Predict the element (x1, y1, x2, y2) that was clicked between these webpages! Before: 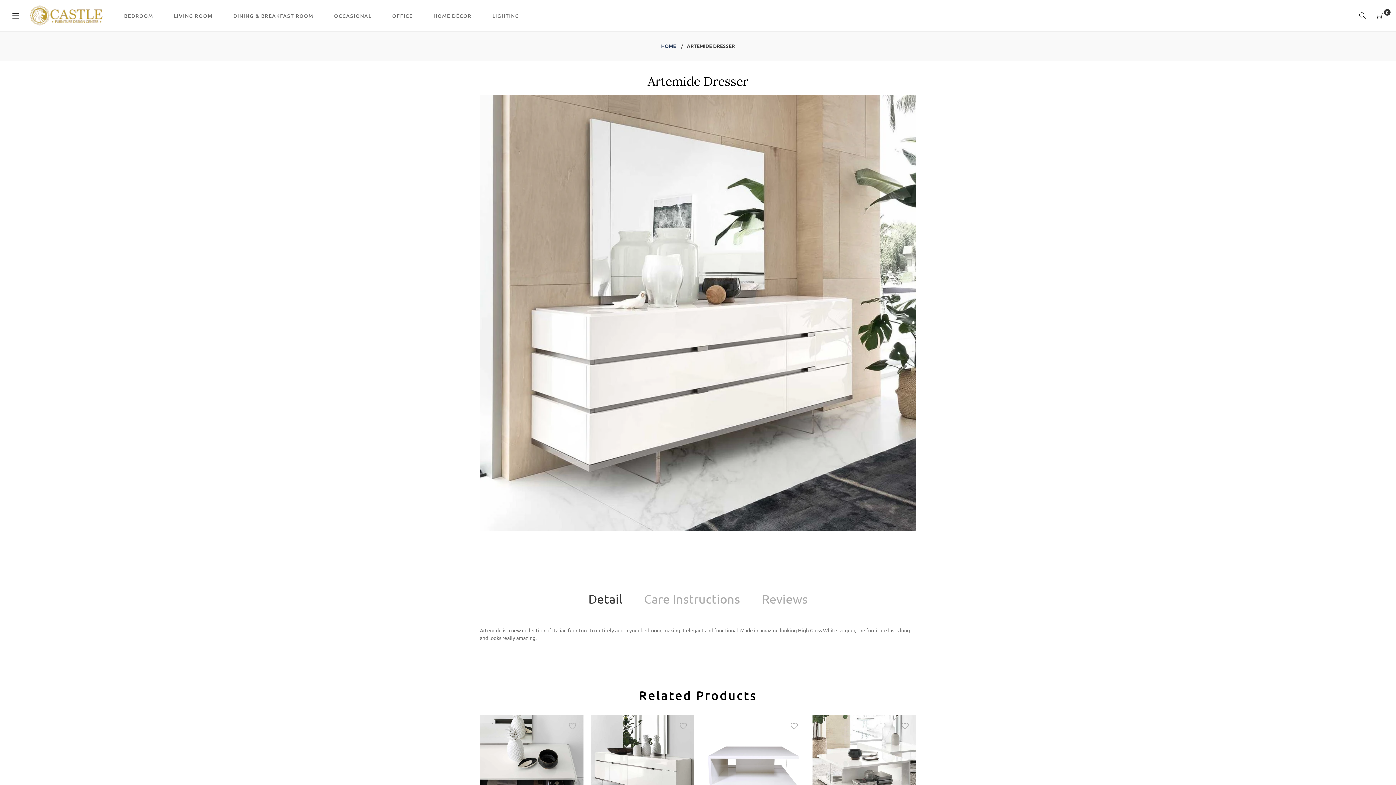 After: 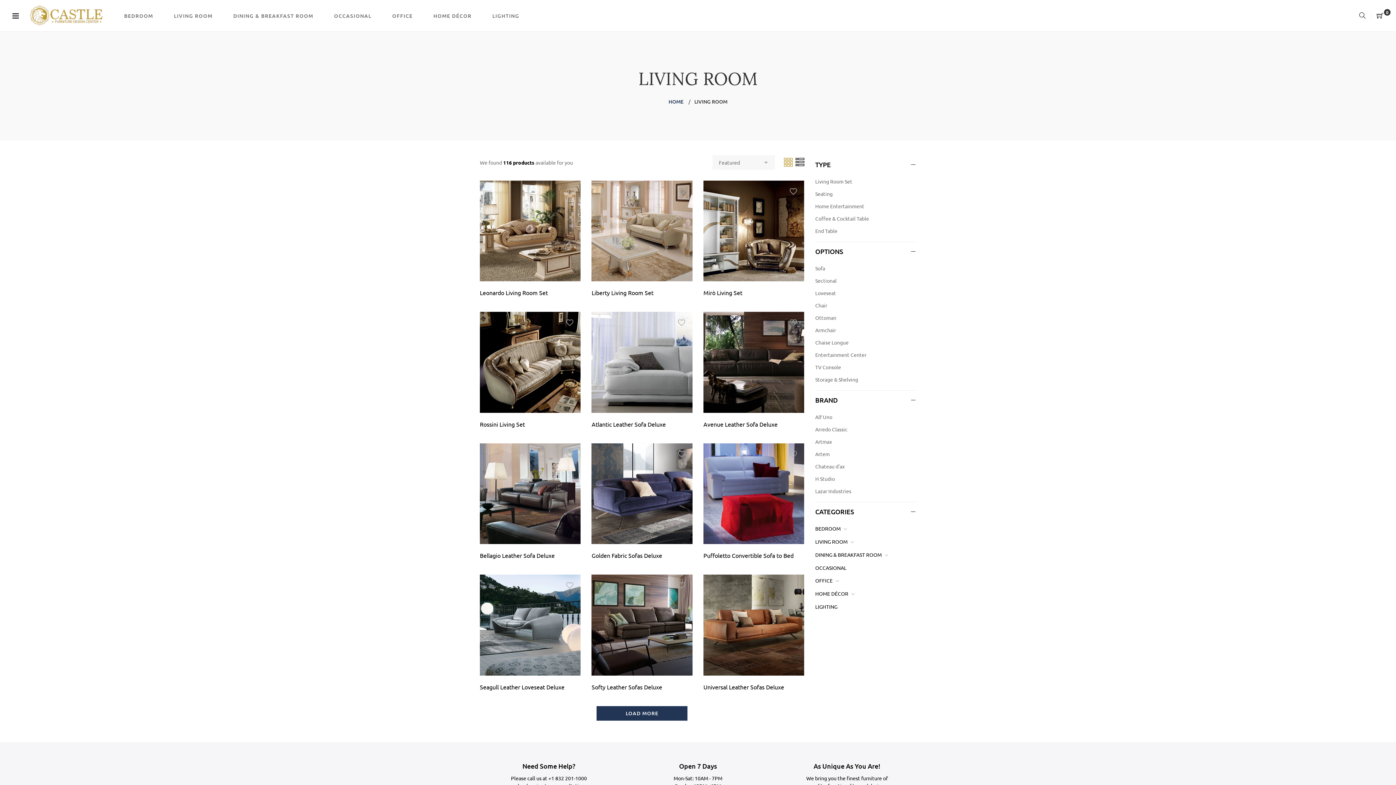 Action: bbox: (163, 0, 222, 31) label: LIVING ROOM